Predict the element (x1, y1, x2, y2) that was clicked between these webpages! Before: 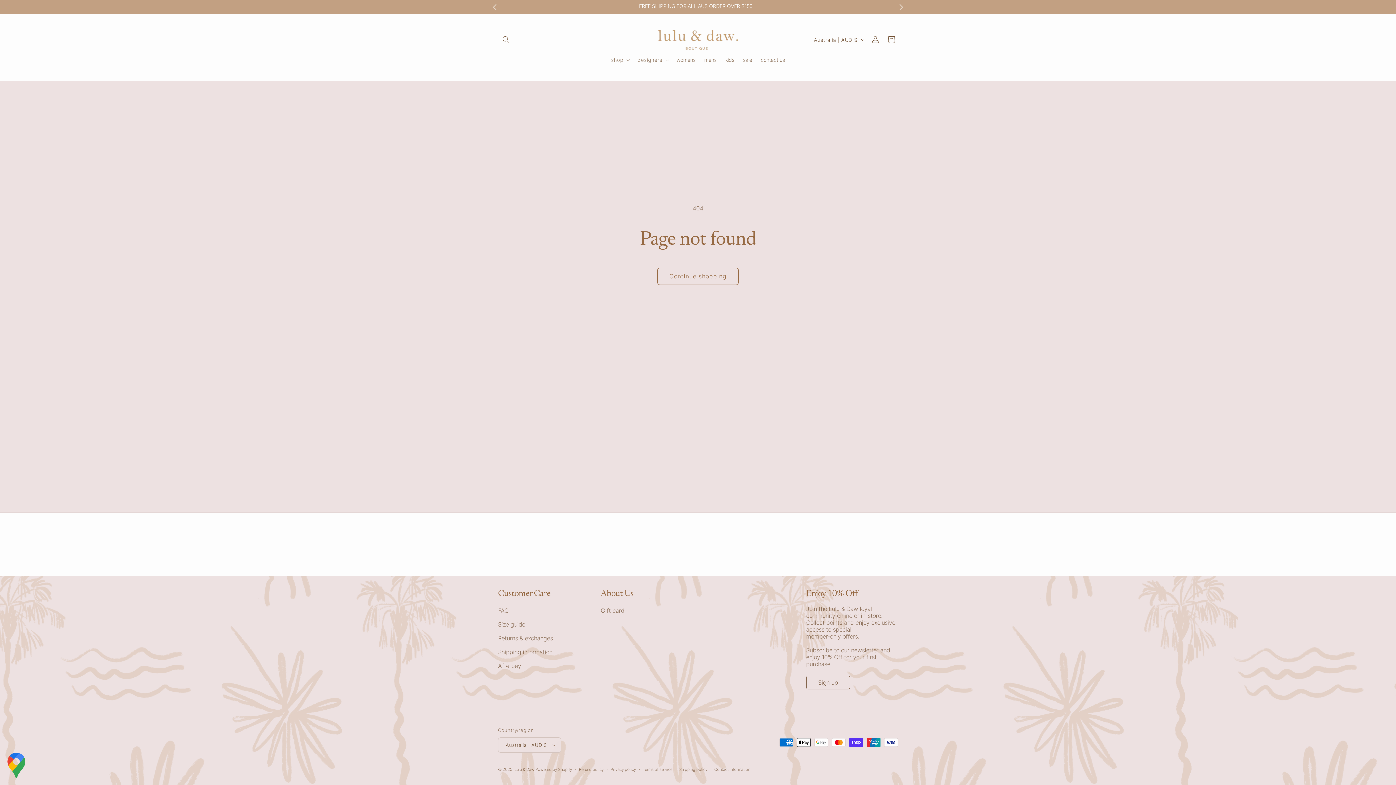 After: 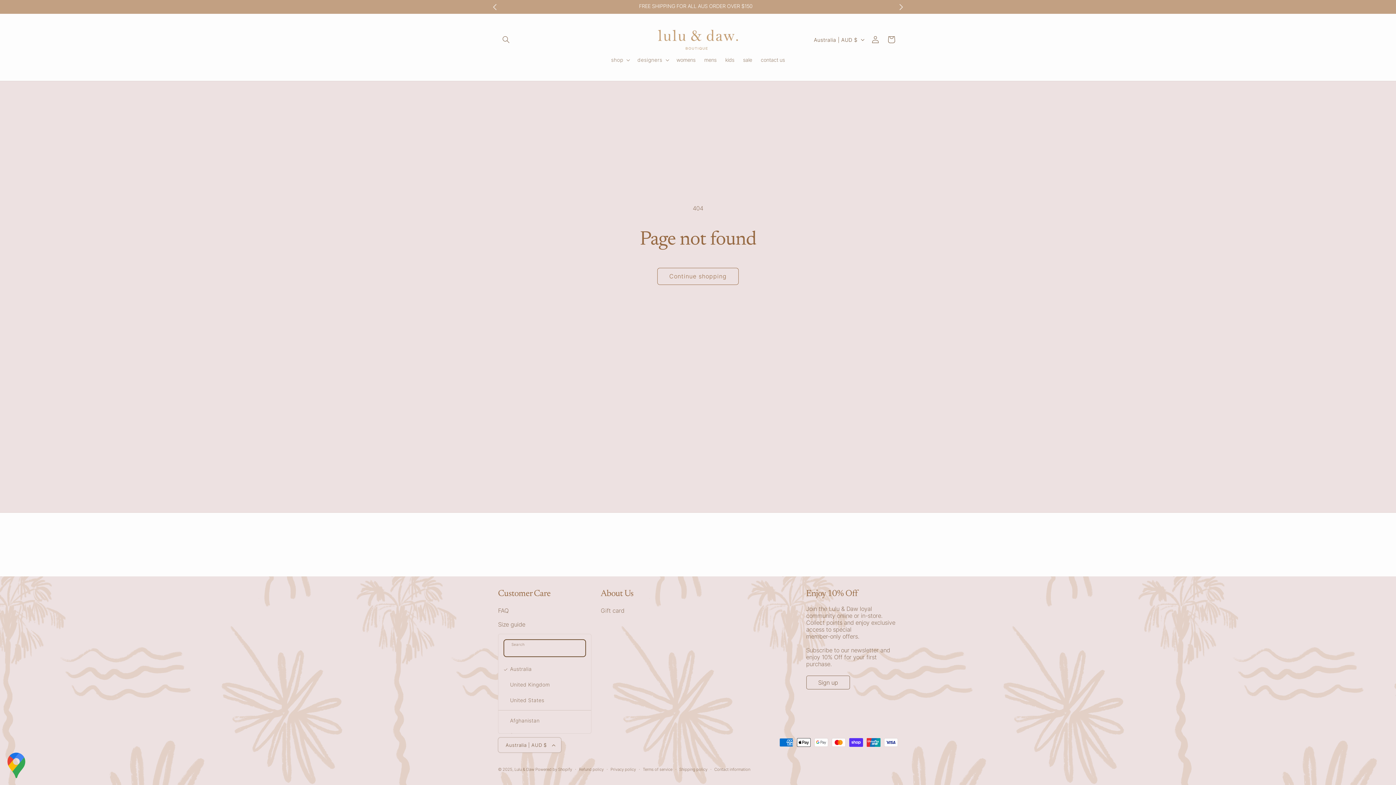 Action: label: Australia | AUD $ bbox: (498, 737, 561, 753)